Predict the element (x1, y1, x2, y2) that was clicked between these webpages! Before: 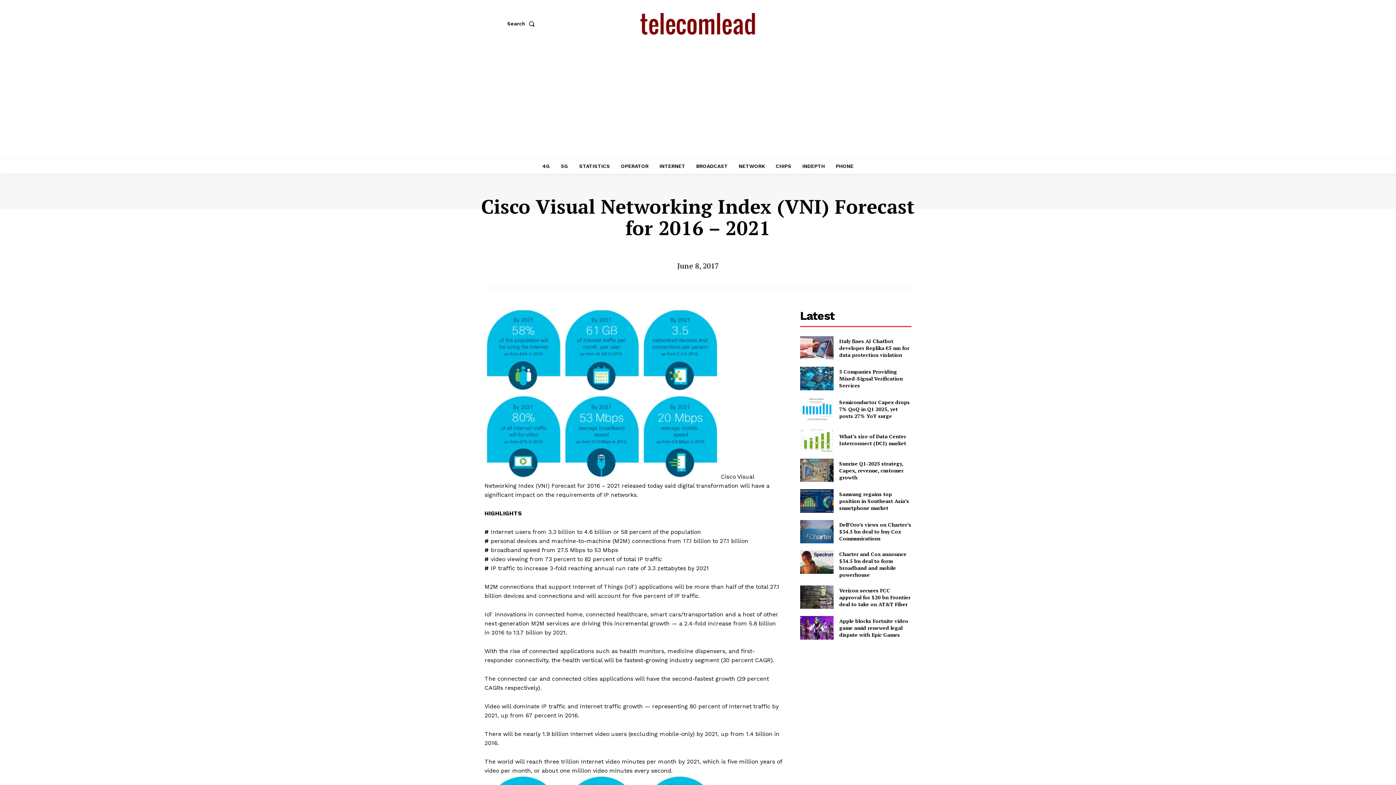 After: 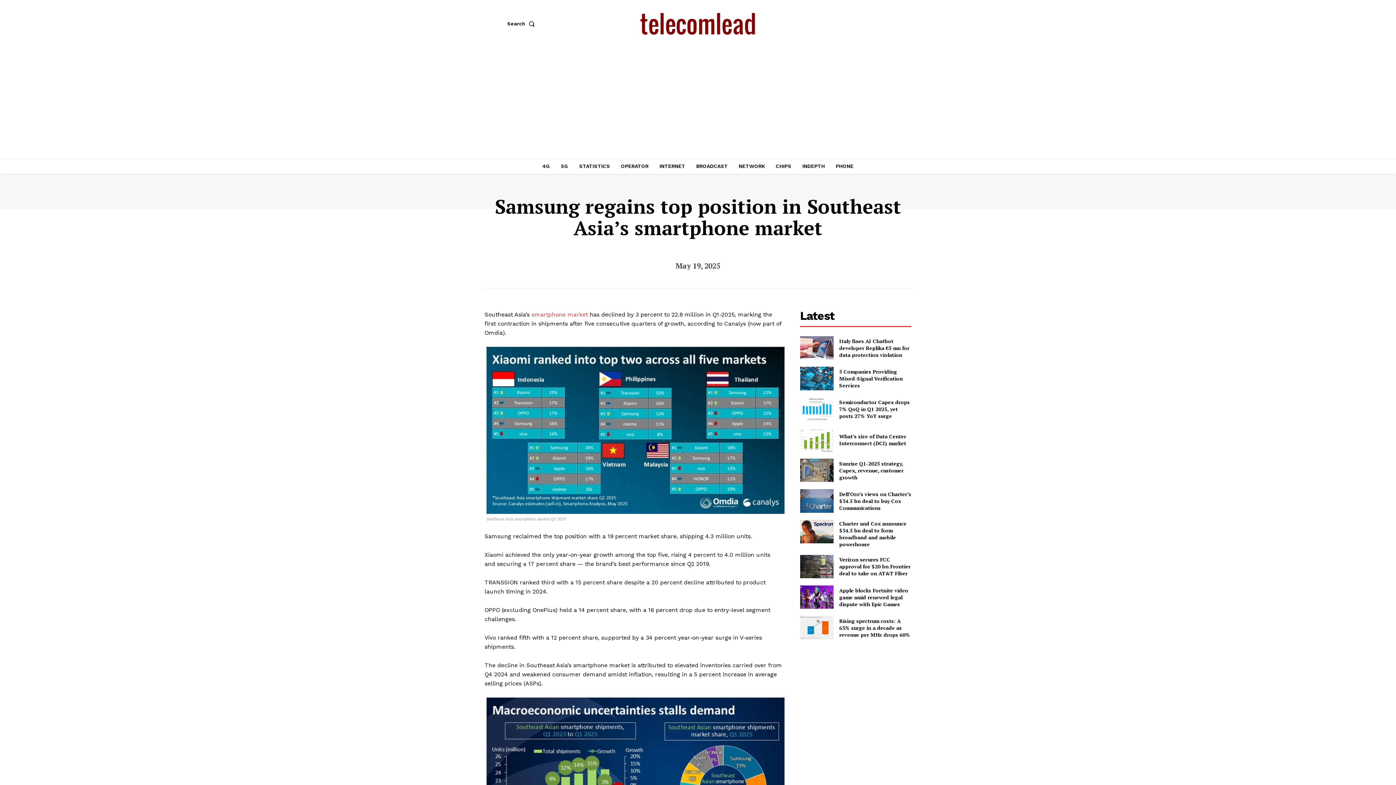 Action: label: Samsung regains top position in Southeast Asia’s smartphone market bbox: (839, 490, 909, 511)